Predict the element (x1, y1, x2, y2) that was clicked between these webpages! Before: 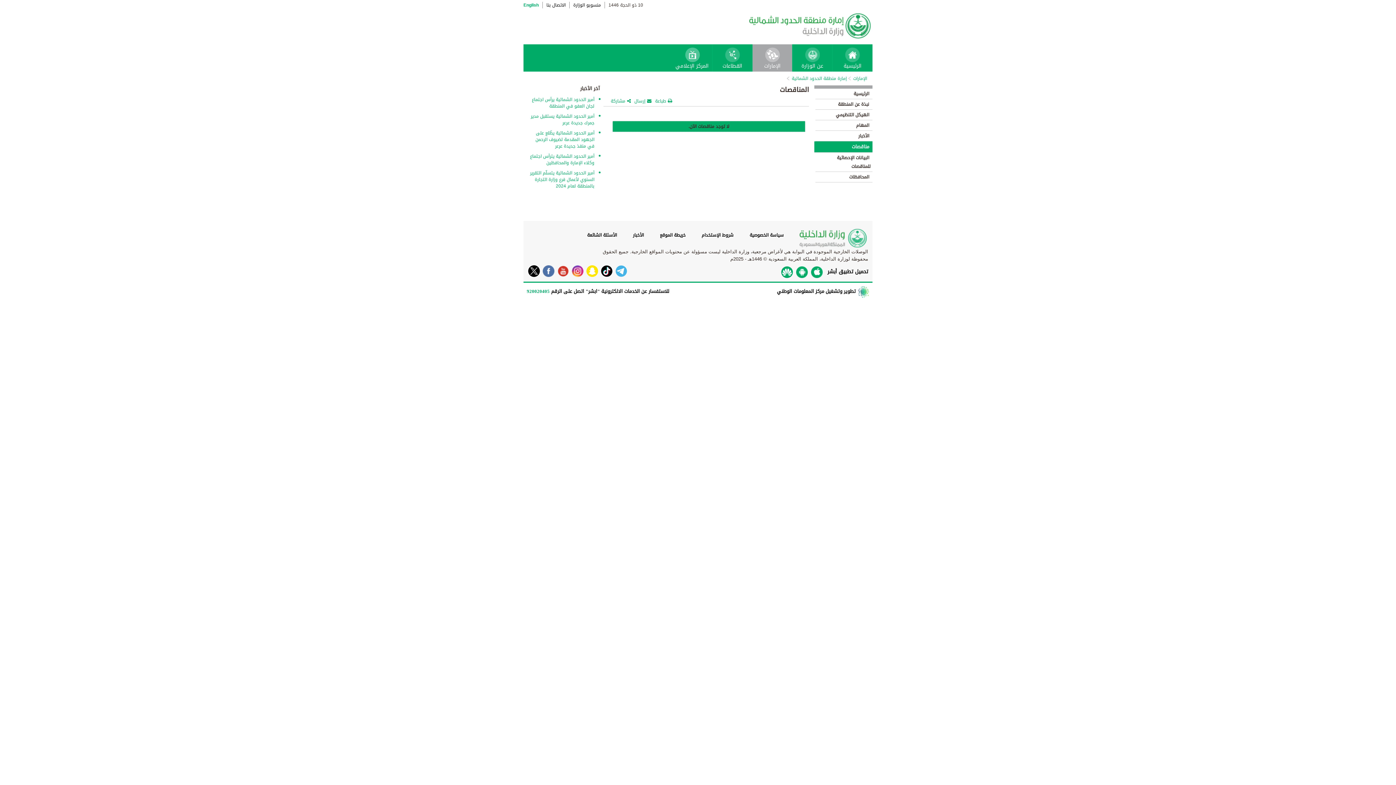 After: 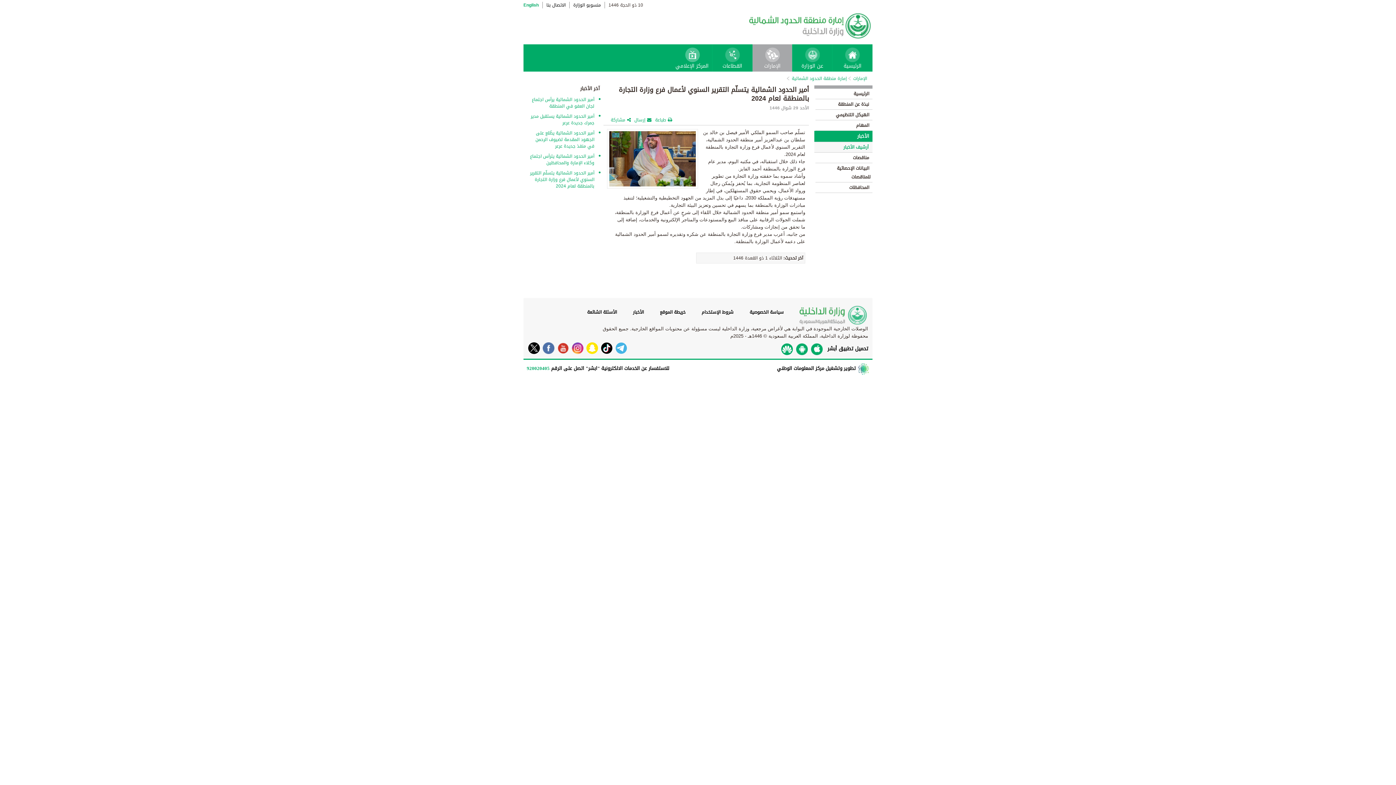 Action: bbox: (529, 169, 594, 193) label: أمير الحدود الشمالية يتسلّم التقرير السنوي لأعمال فرع وزارة التجارة بالمنطقة لعام 2024